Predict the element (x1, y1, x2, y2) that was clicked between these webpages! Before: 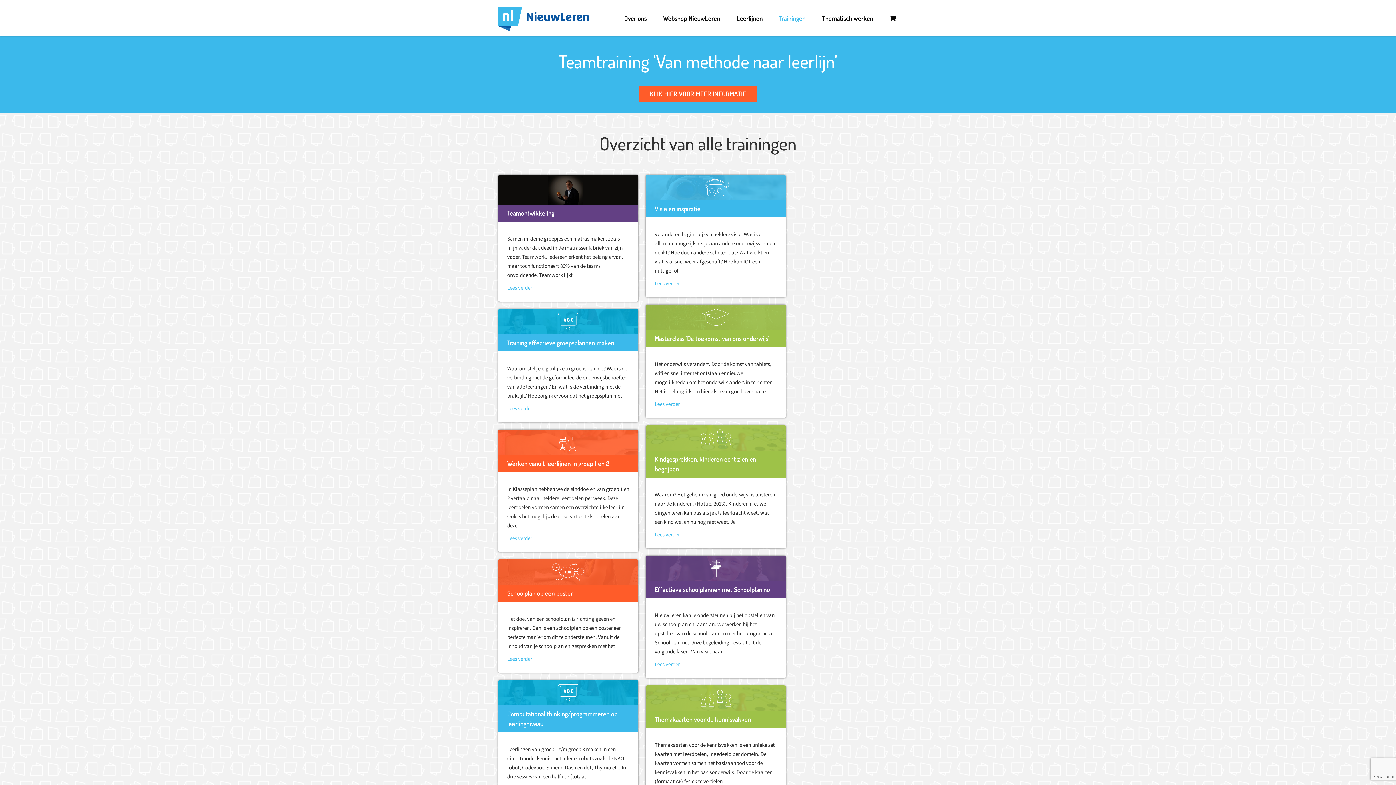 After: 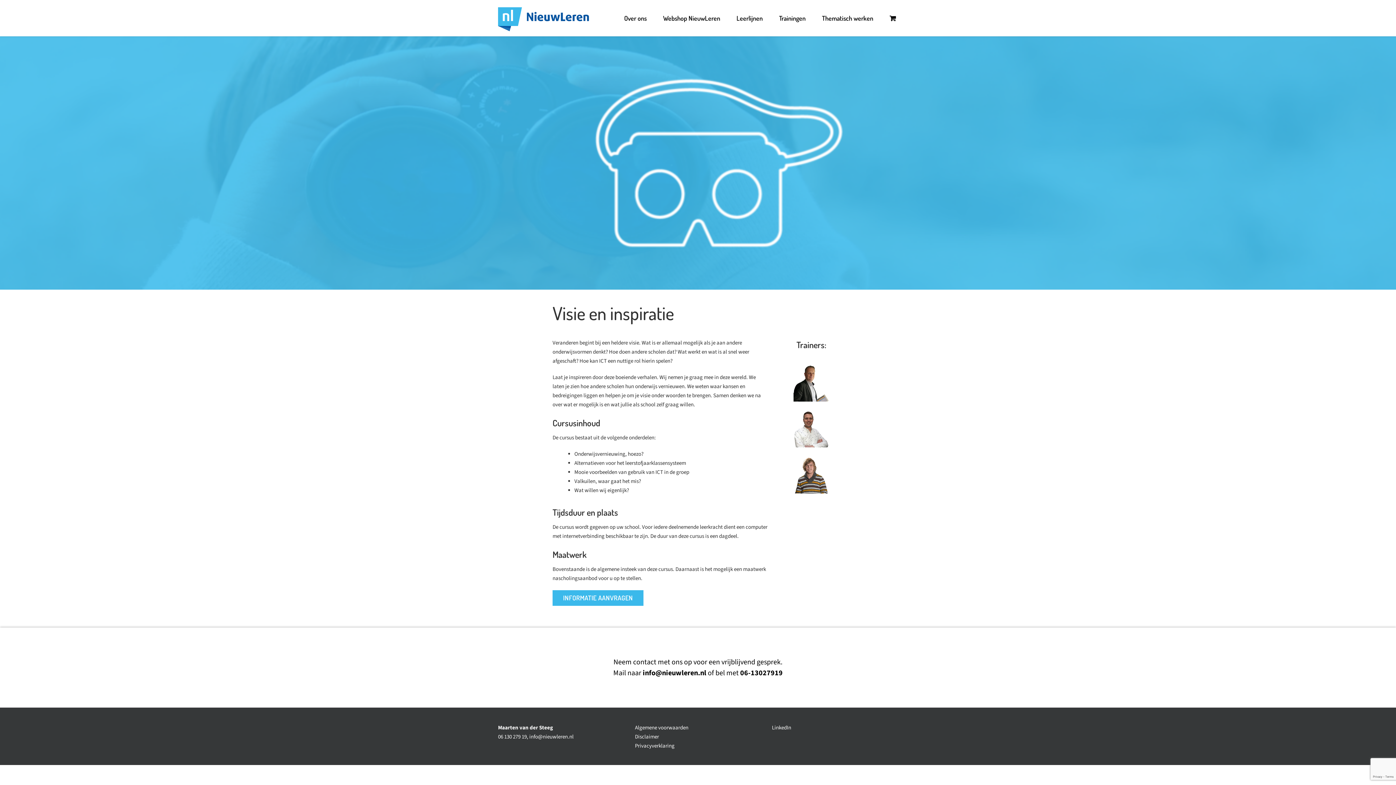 Action: bbox: (645, 200, 786, 217) label: Visie en inspiratie